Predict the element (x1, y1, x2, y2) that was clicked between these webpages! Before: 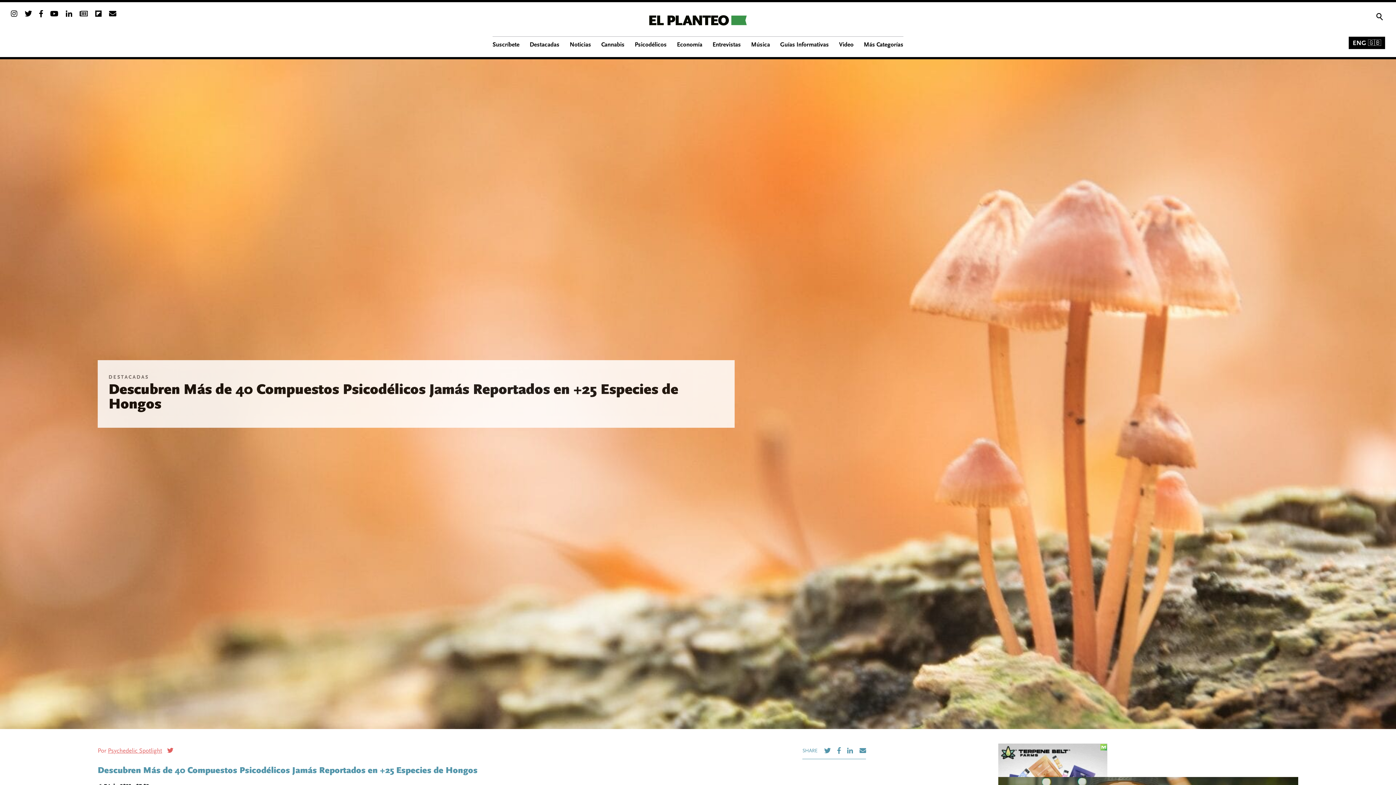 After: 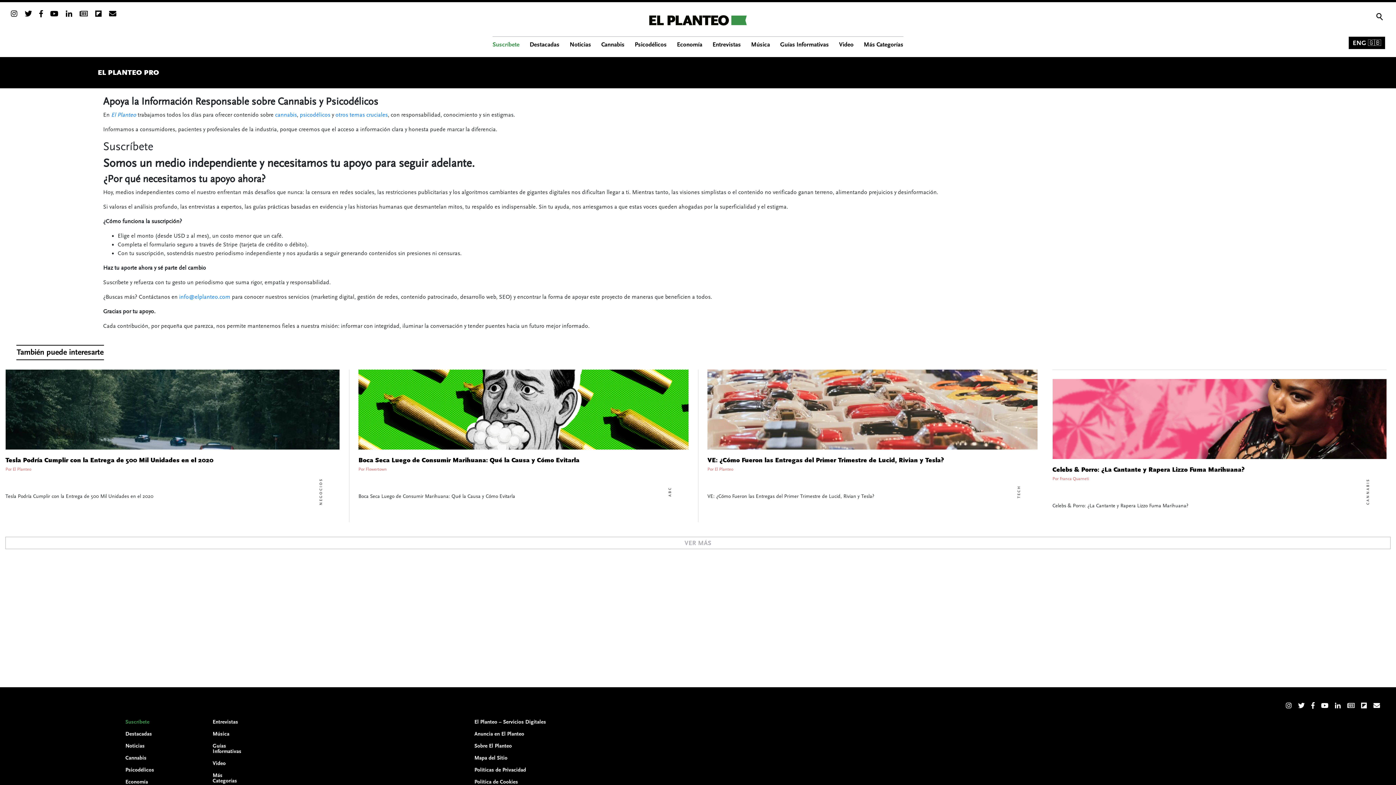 Action: label: Suscríbete bbox: (492, 41, 519, 47)